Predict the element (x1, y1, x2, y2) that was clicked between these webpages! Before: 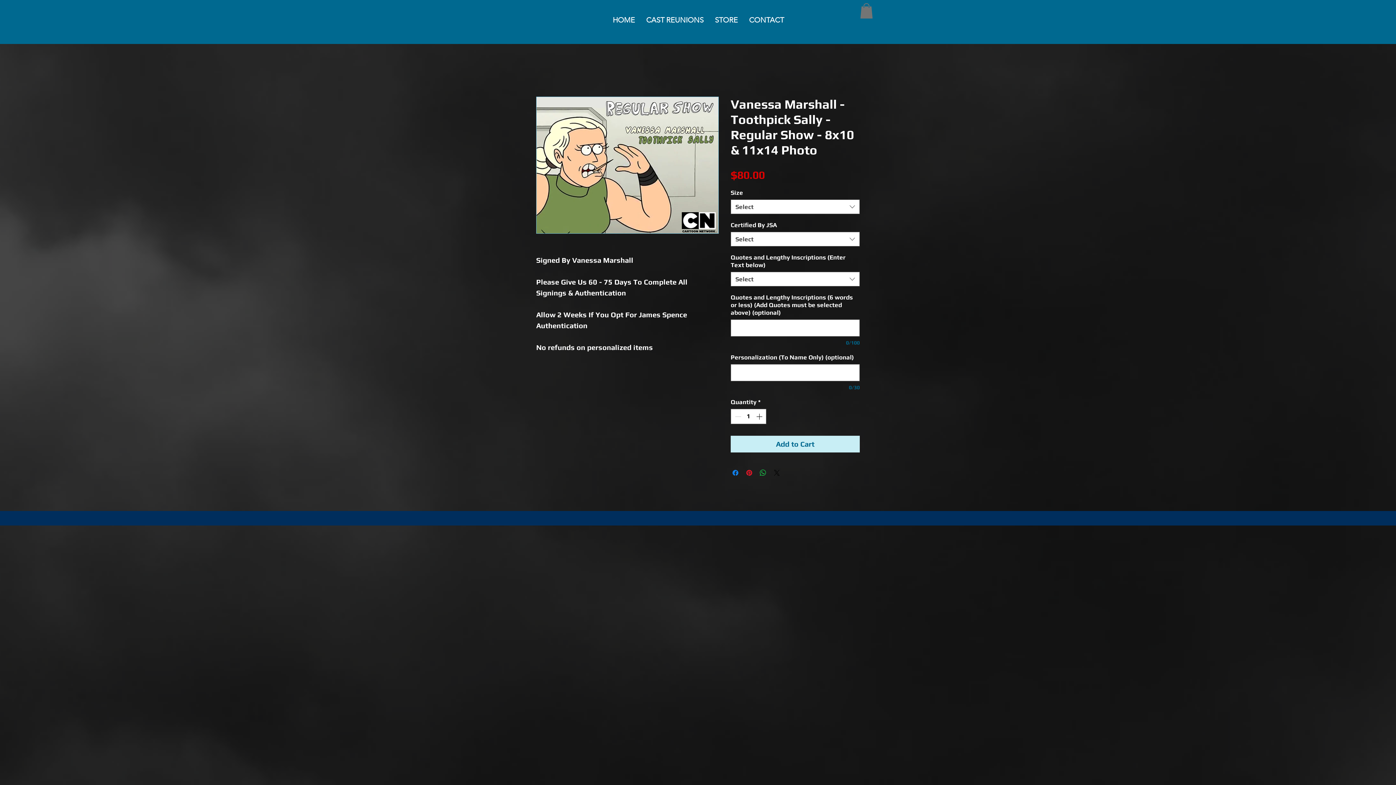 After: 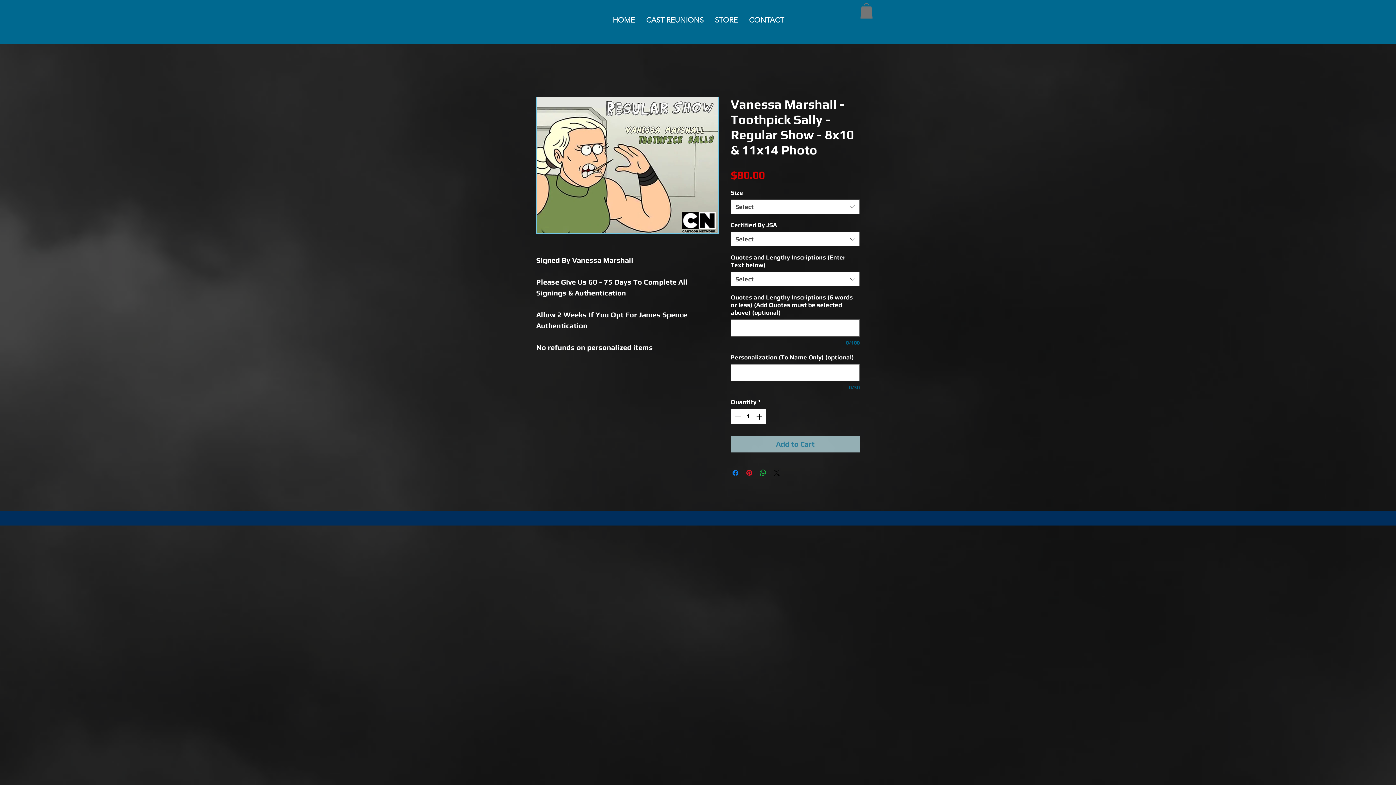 Action: label: Add to Cart bbox: (730, 435, 860, 452)